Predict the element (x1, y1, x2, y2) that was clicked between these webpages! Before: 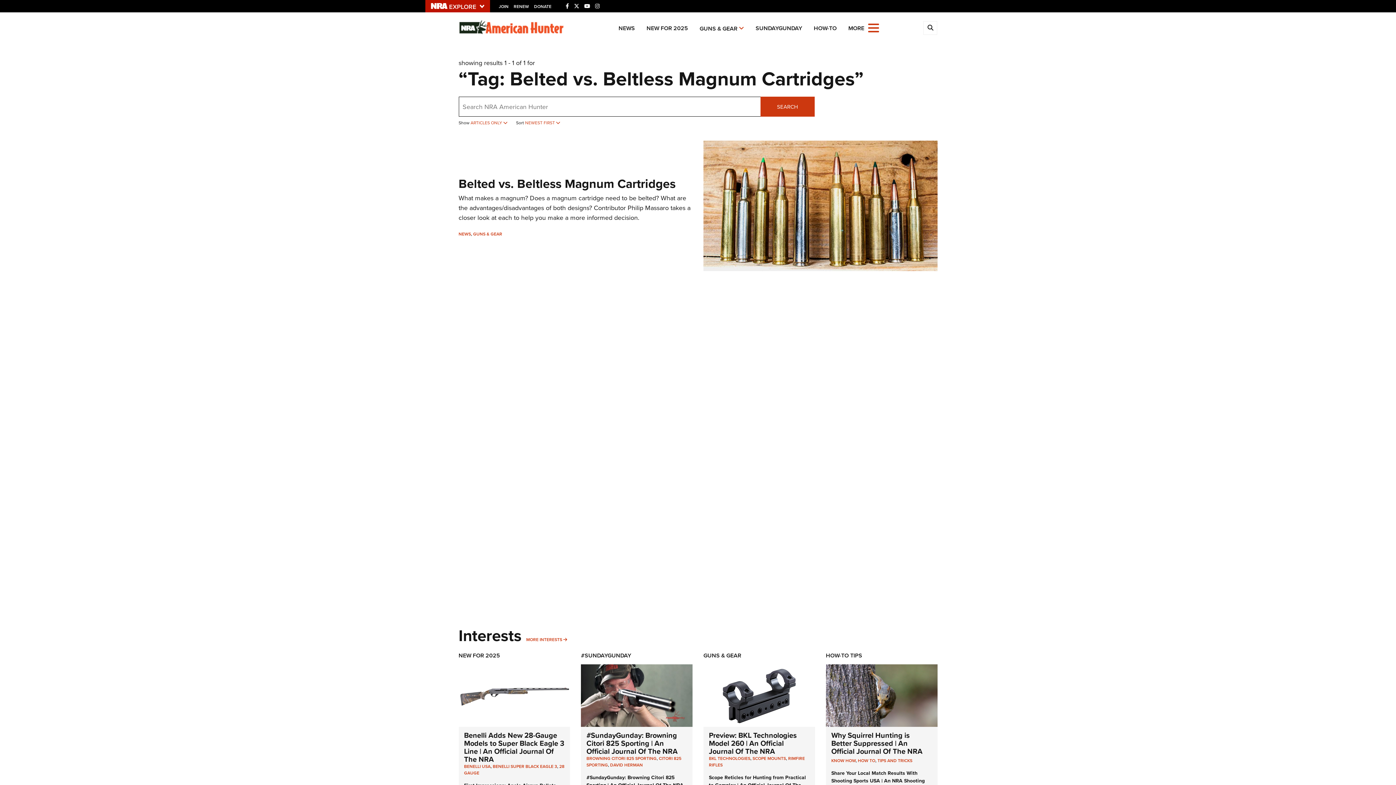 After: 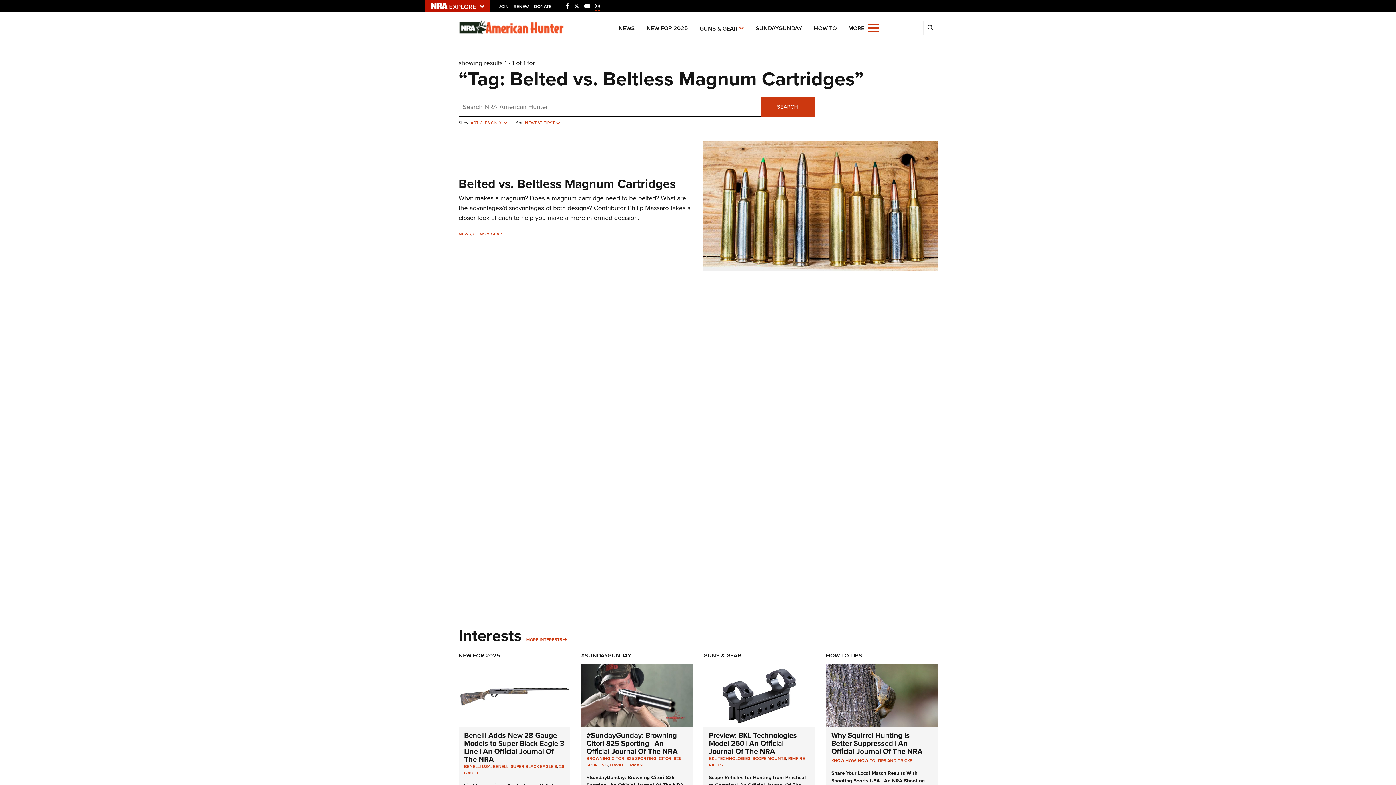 Action: bbox: (595, 2, 600, 10) label: Instagram